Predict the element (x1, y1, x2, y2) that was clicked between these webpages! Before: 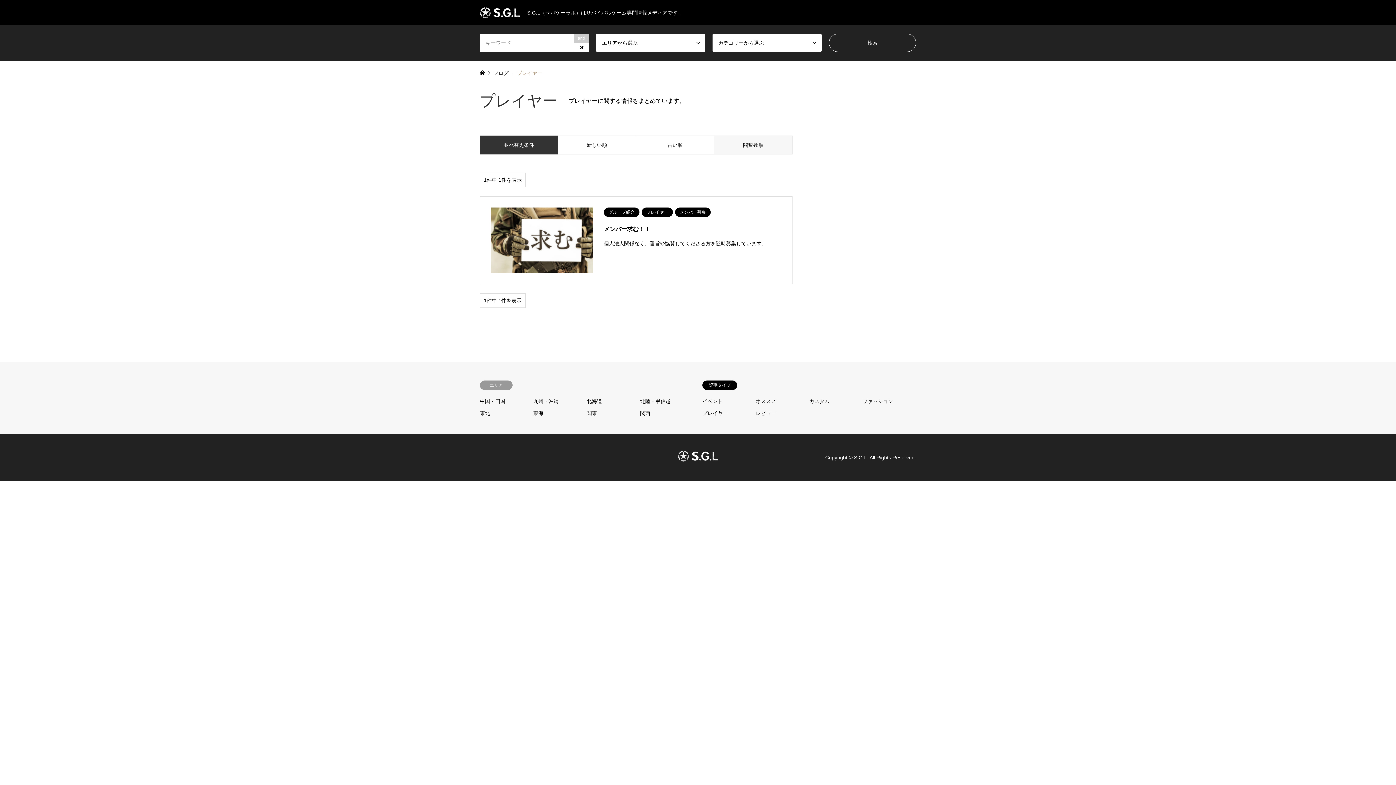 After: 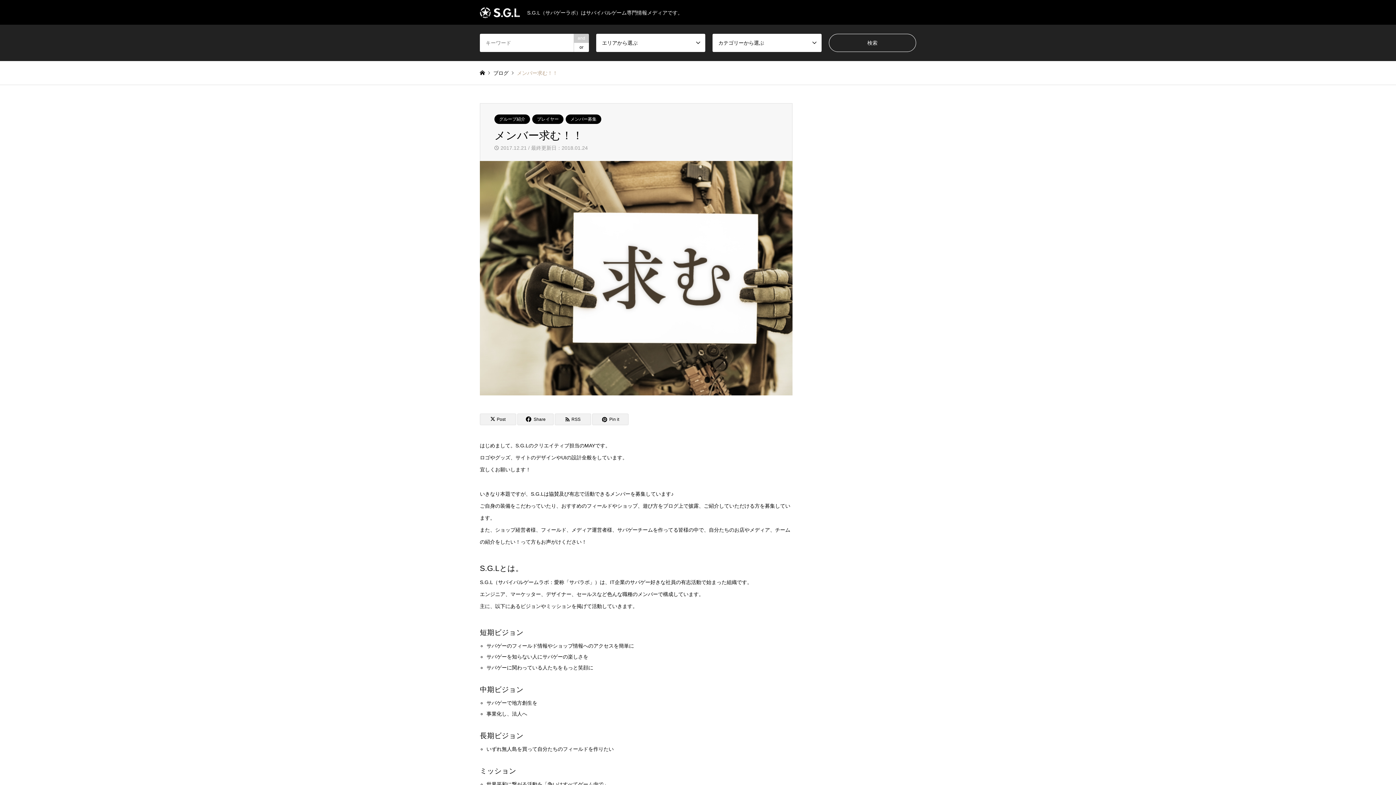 Action: bbox: (480, 196, 792, 283) label: グループ紹介プレイヤーメンバー募集
メンバー求む！！

個人法人関係なく、運営や協賛してくださる方を随時募集しています。